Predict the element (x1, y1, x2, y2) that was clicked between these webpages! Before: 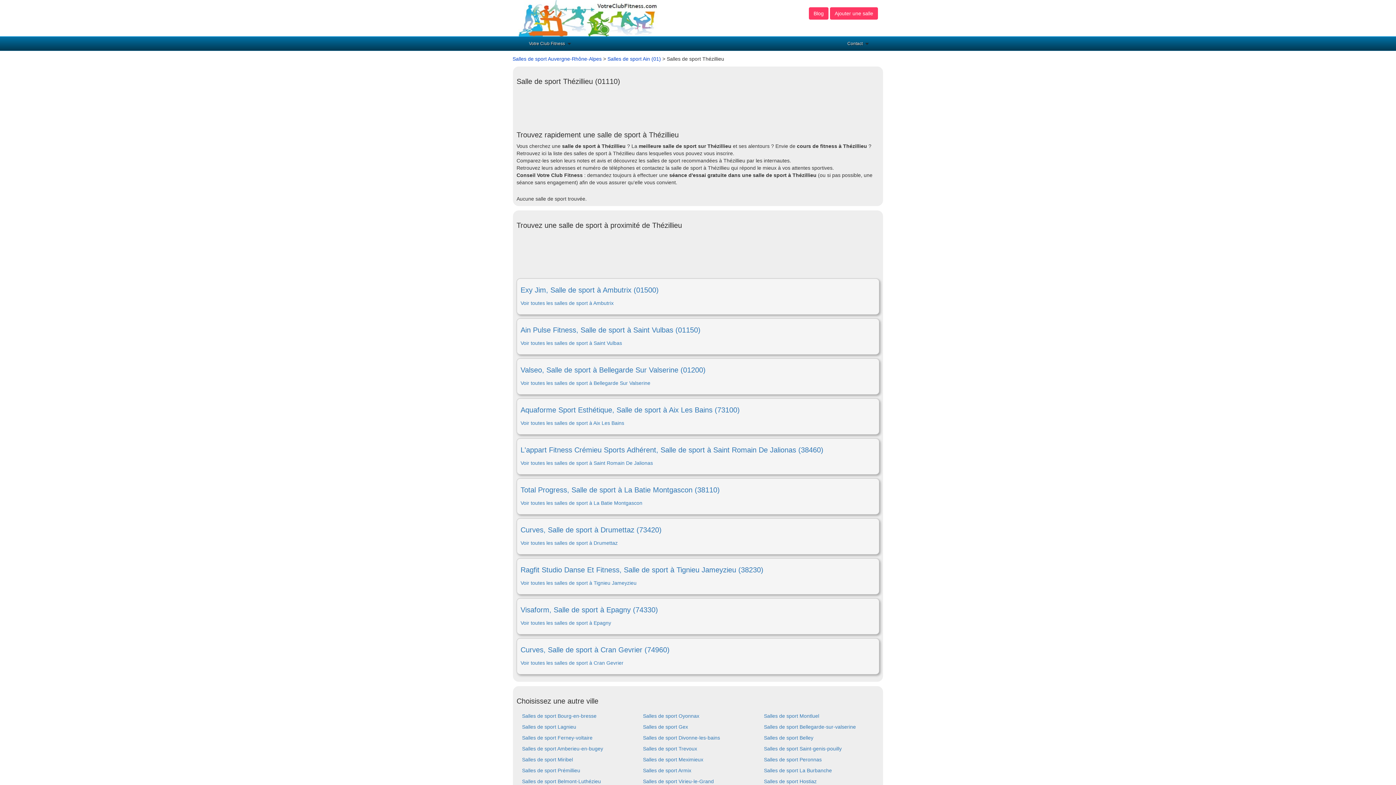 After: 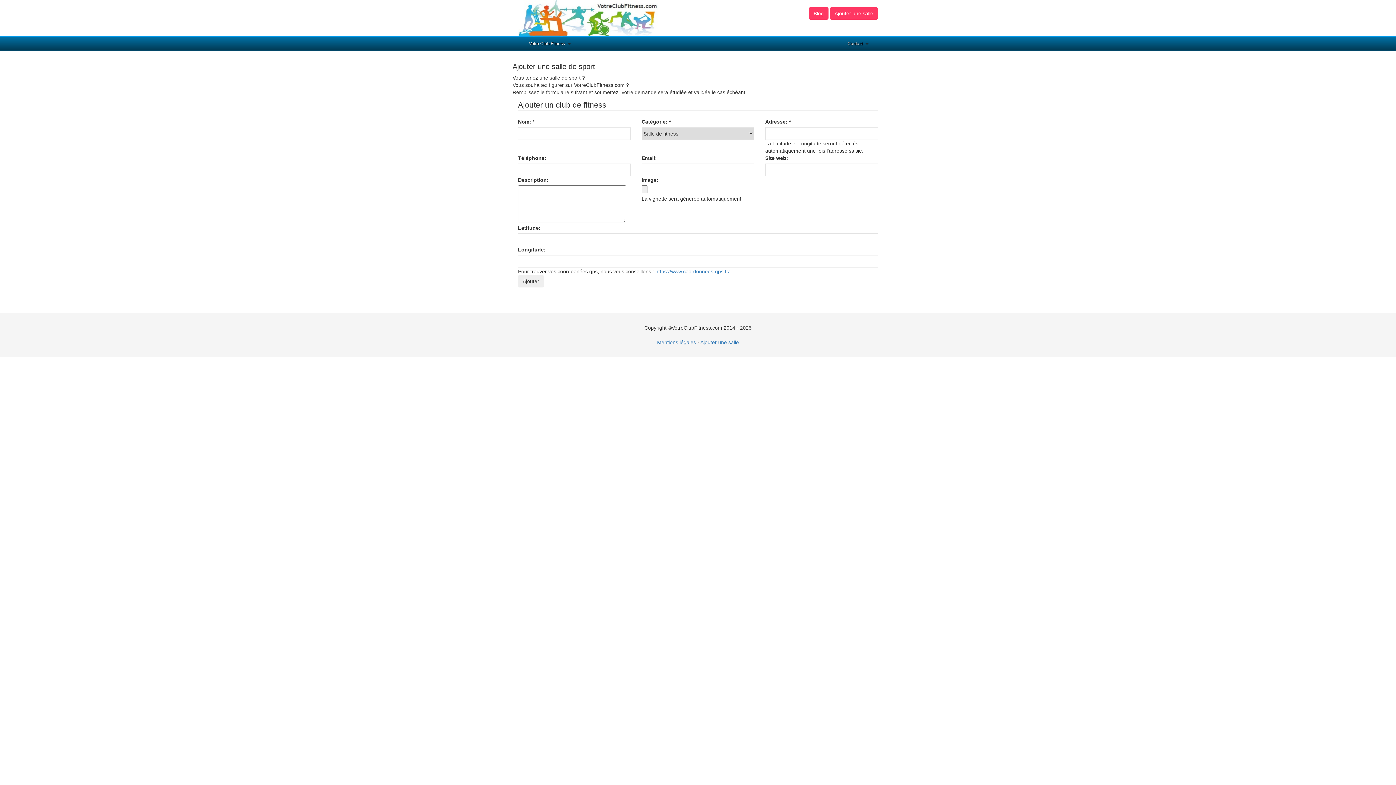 Action: bbox: (834, 10, 873, 16) label: Ajouter une salle